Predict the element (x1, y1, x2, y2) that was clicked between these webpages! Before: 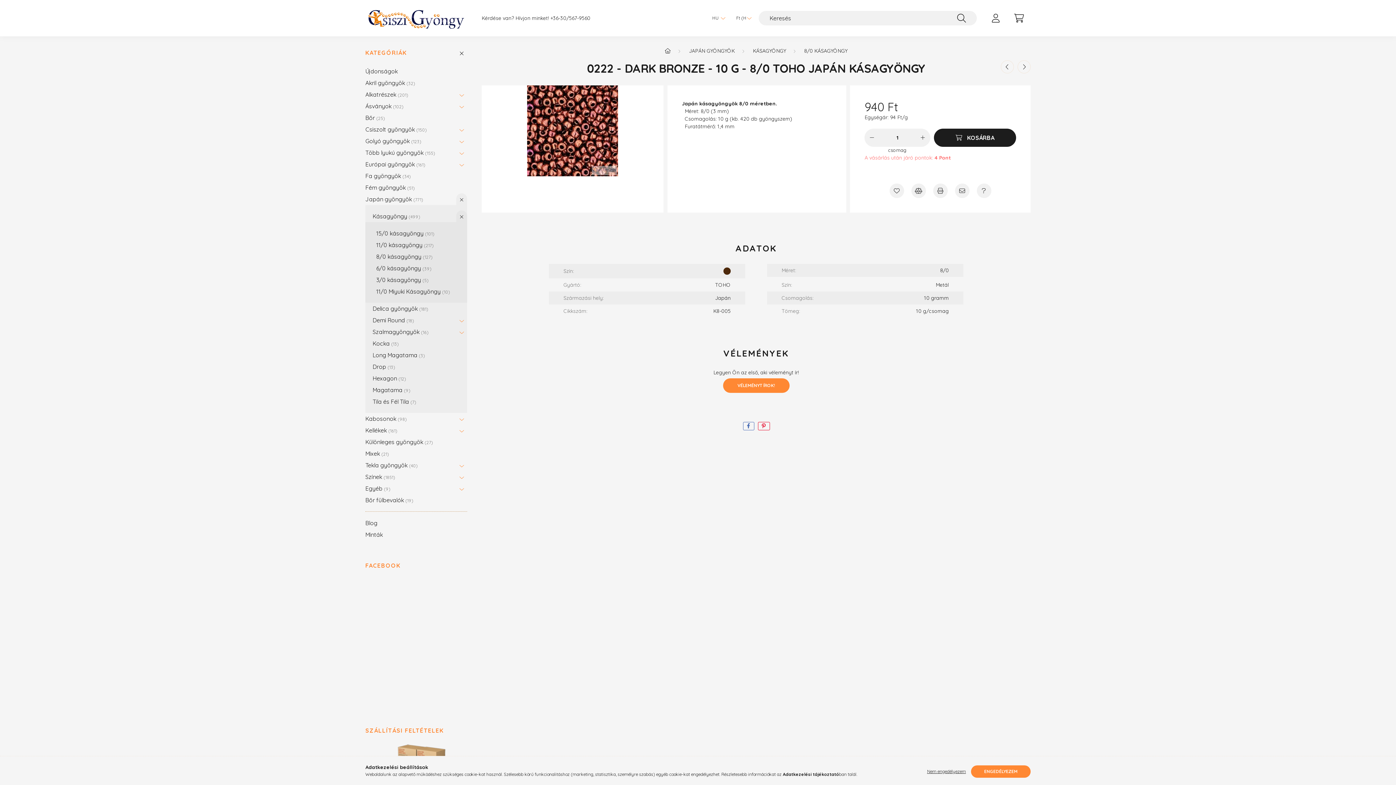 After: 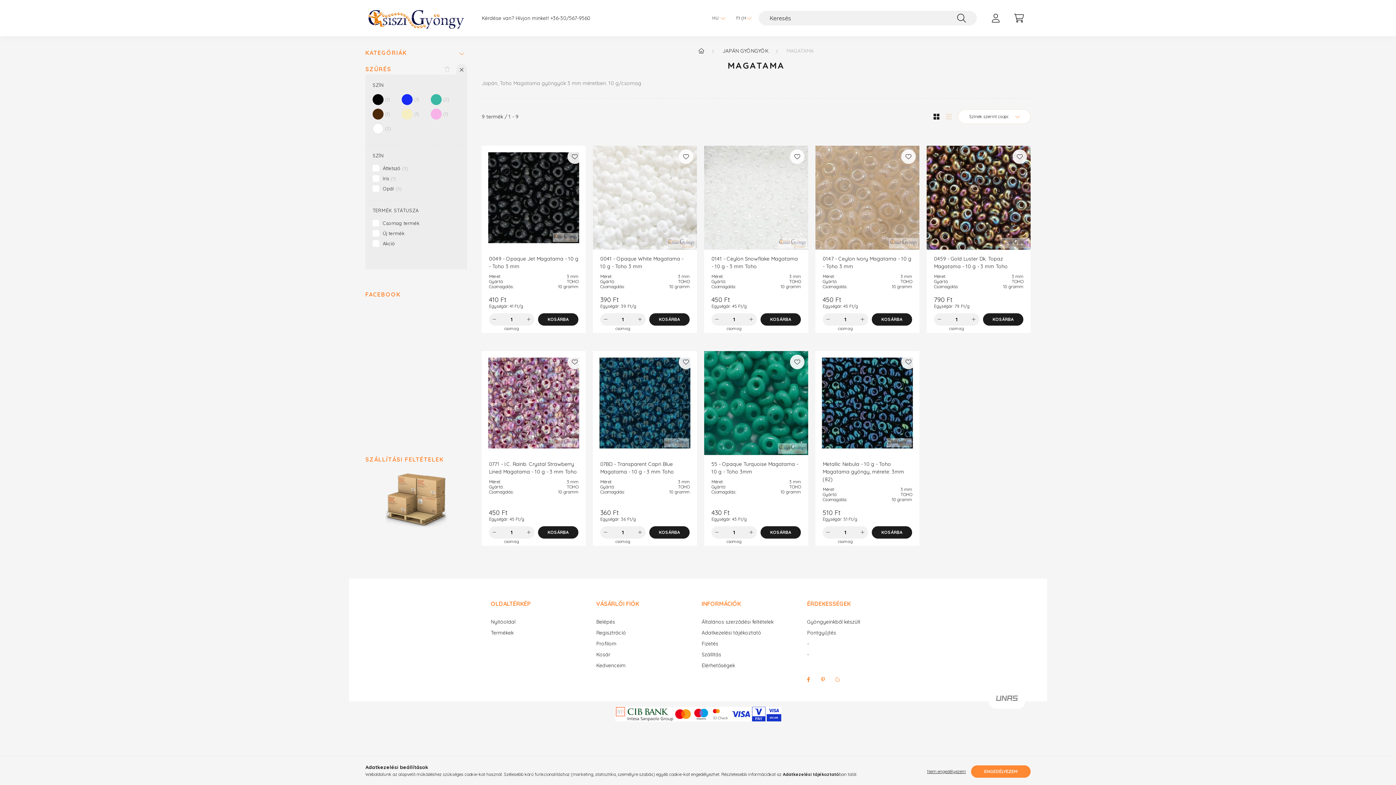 Action: label: Magatama 9 bbox: (372, 384, 463, 396)